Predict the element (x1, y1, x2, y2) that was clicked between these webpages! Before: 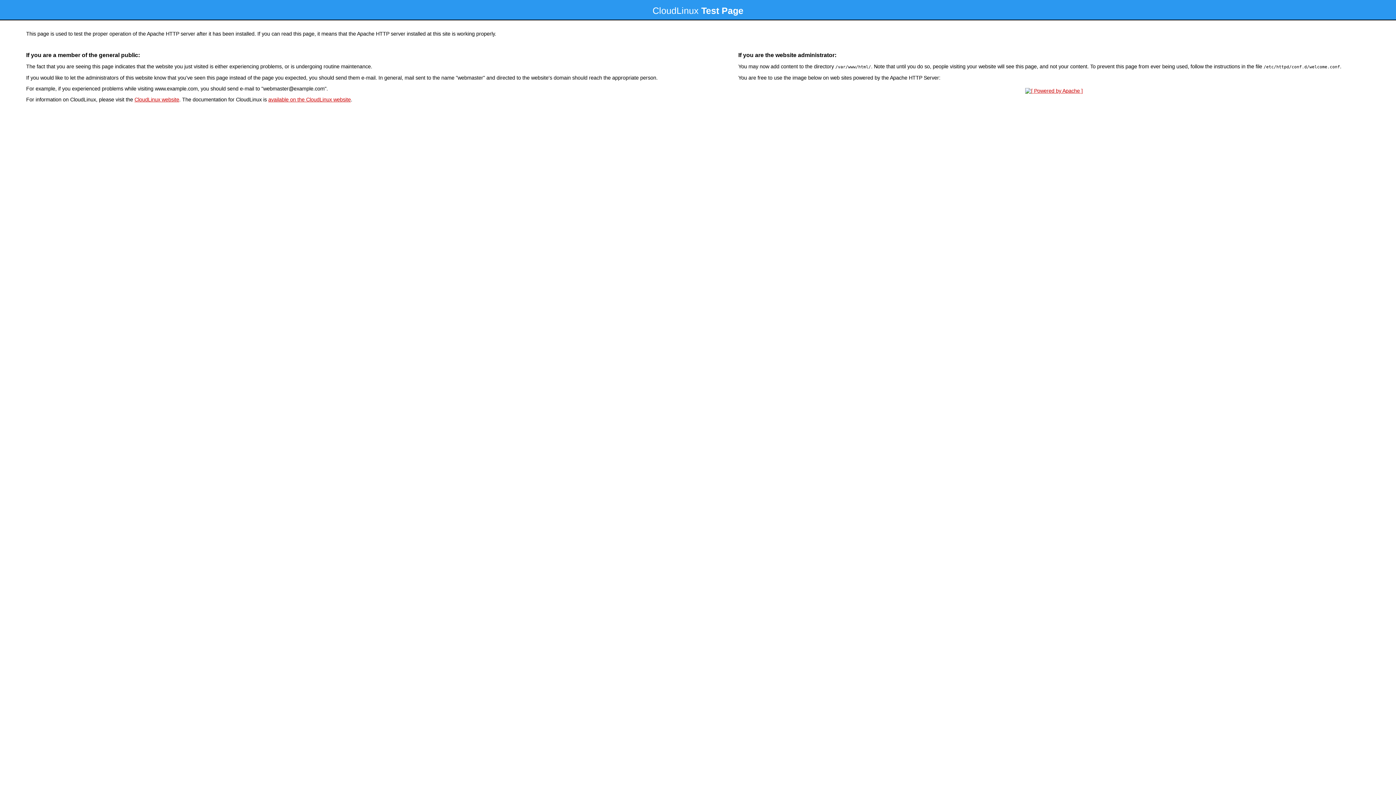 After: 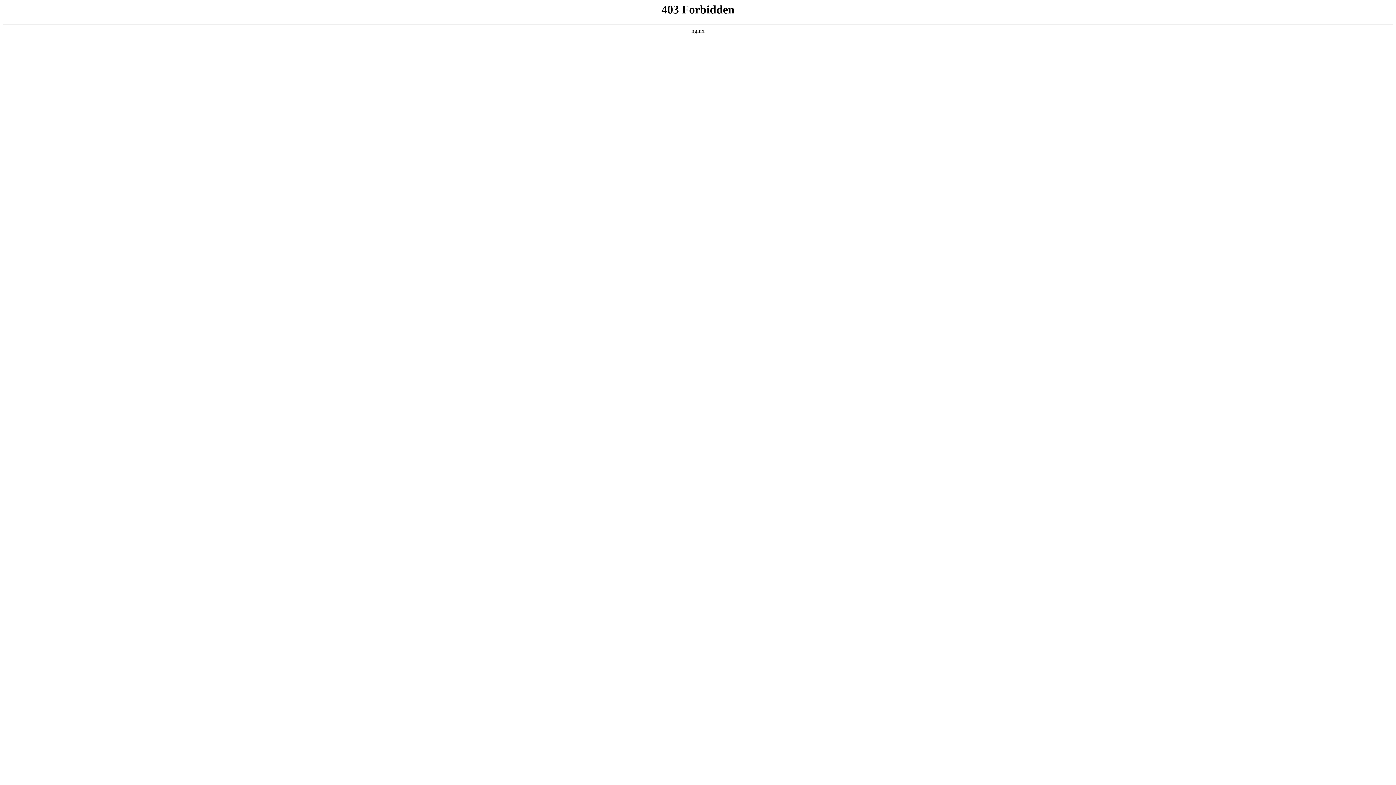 Action: label: CloudLinux website bbox: (134, 96, 179, 102)